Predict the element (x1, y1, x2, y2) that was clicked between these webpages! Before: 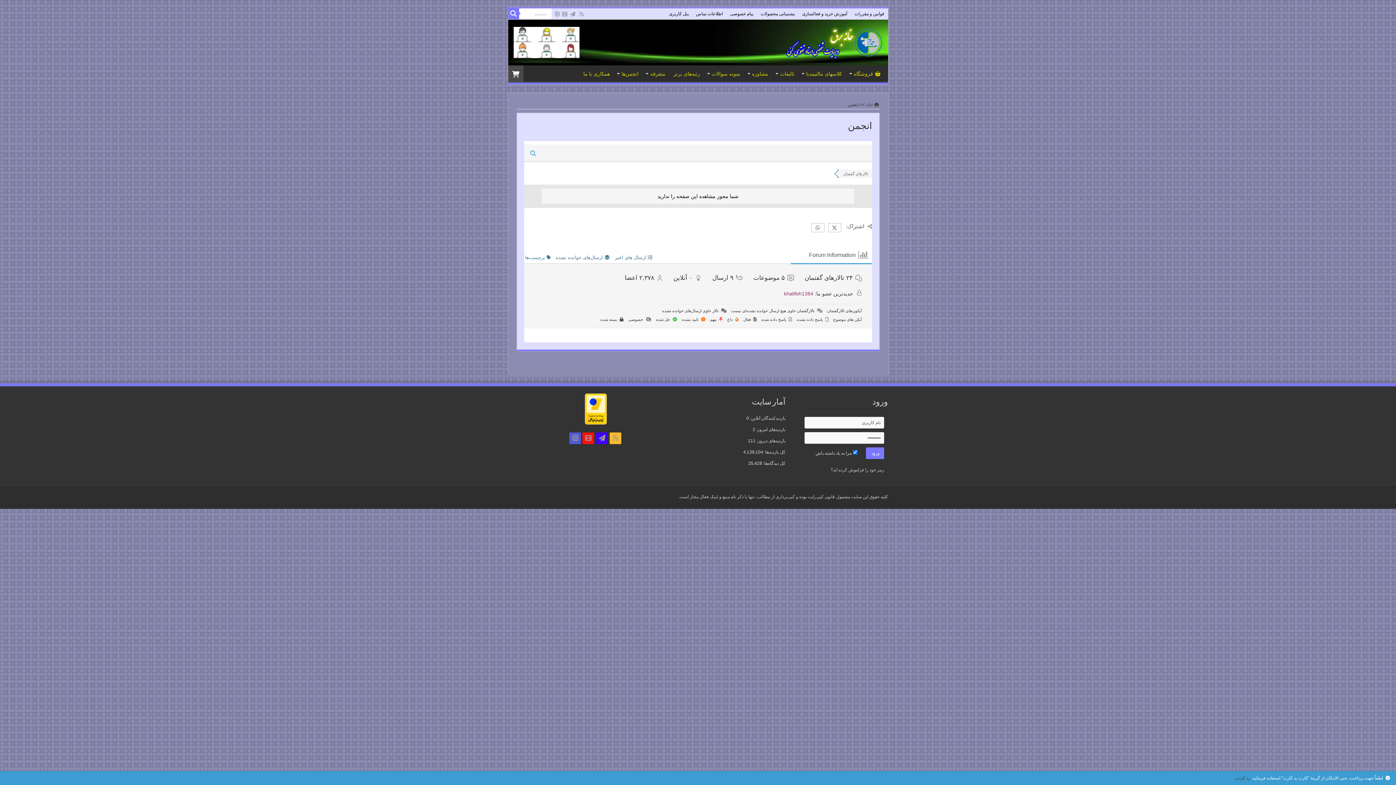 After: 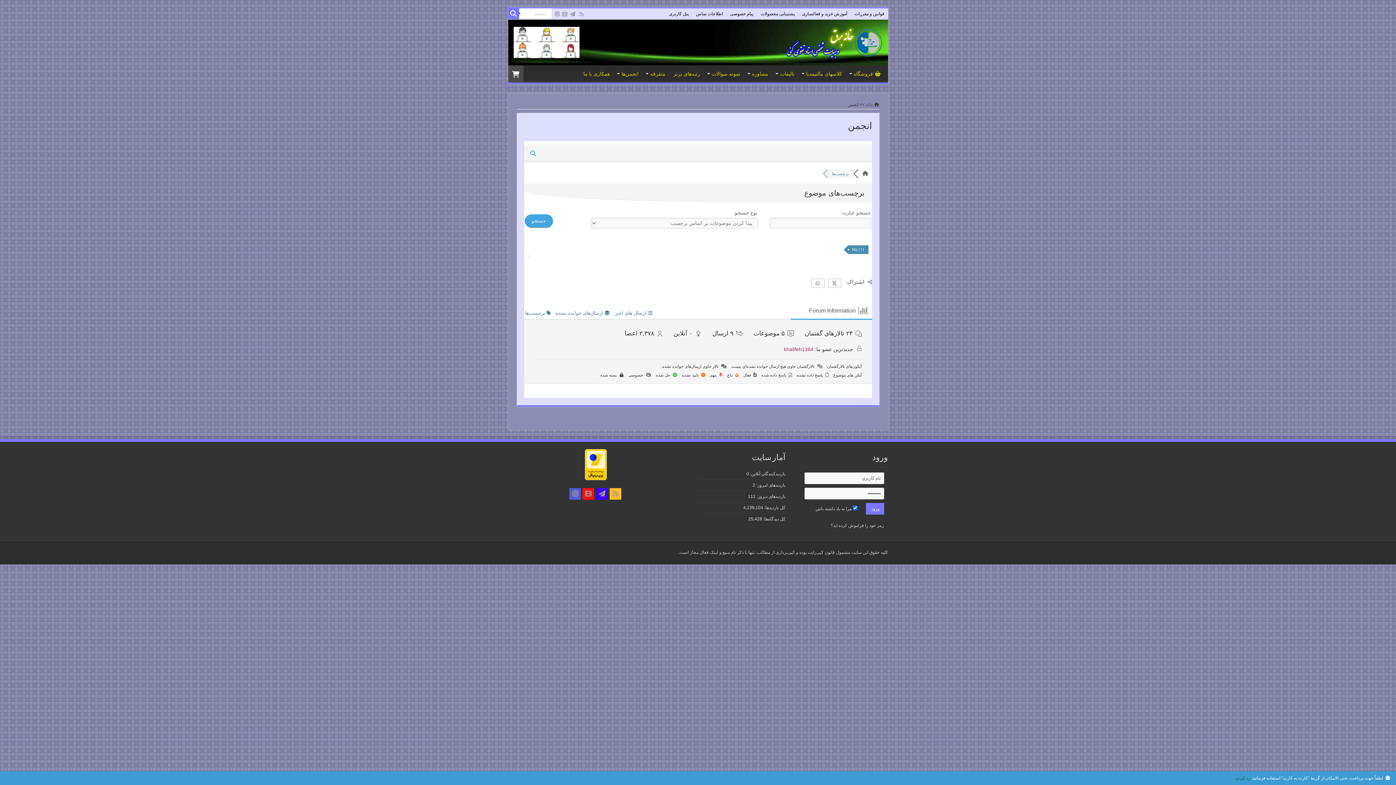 Action: bbox: (525, 254, 550, 260) label:  برچسب‌ها